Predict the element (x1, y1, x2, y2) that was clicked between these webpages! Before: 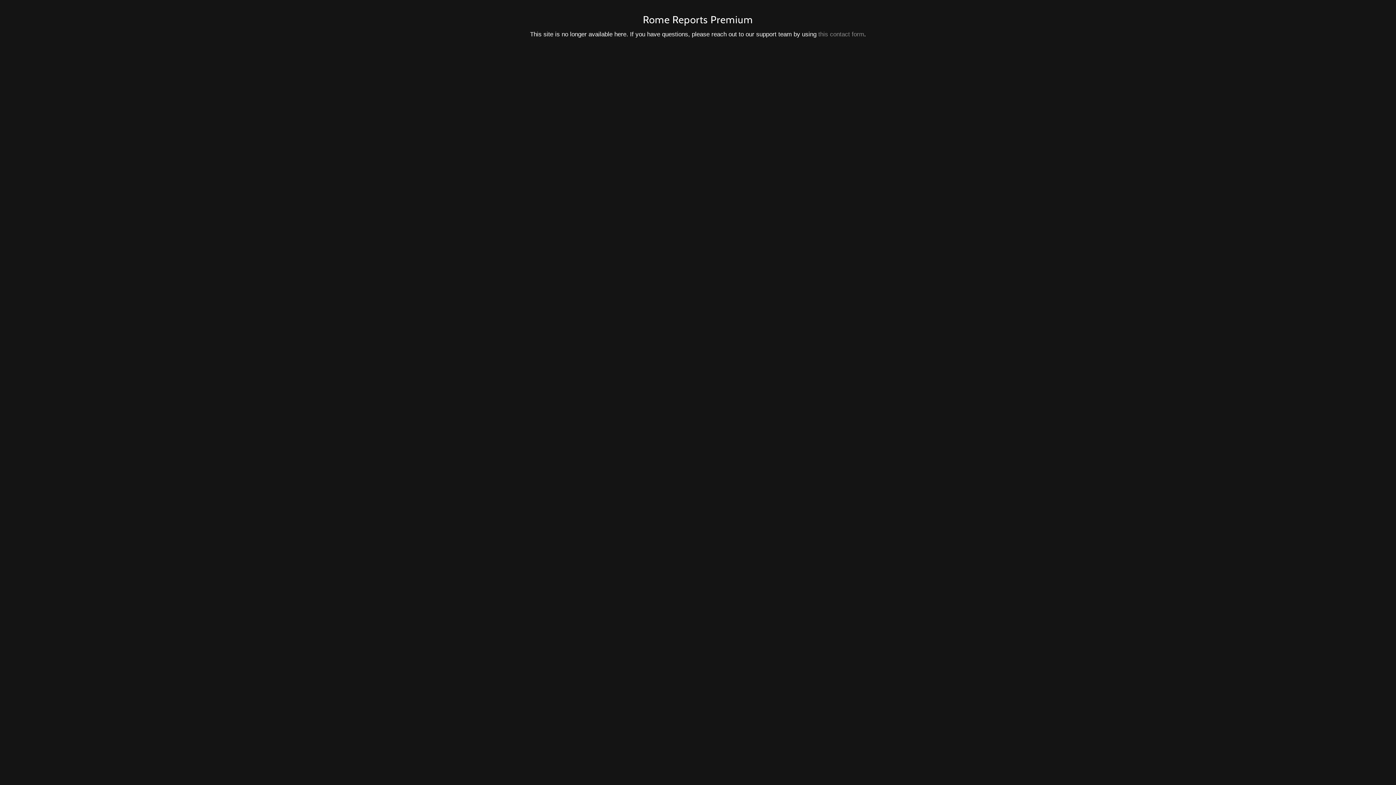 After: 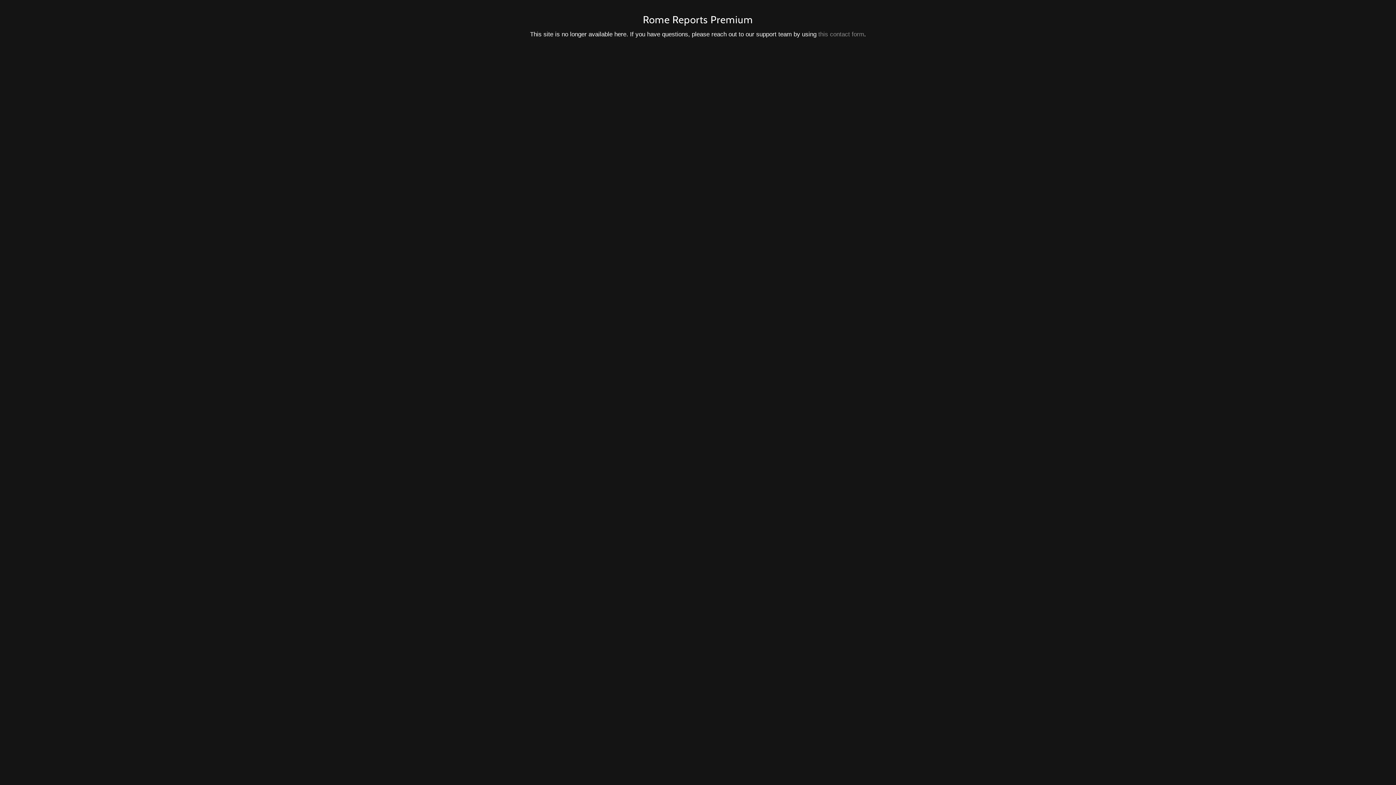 Action: label: this contact form bbox: (818, 30, 864, 37)